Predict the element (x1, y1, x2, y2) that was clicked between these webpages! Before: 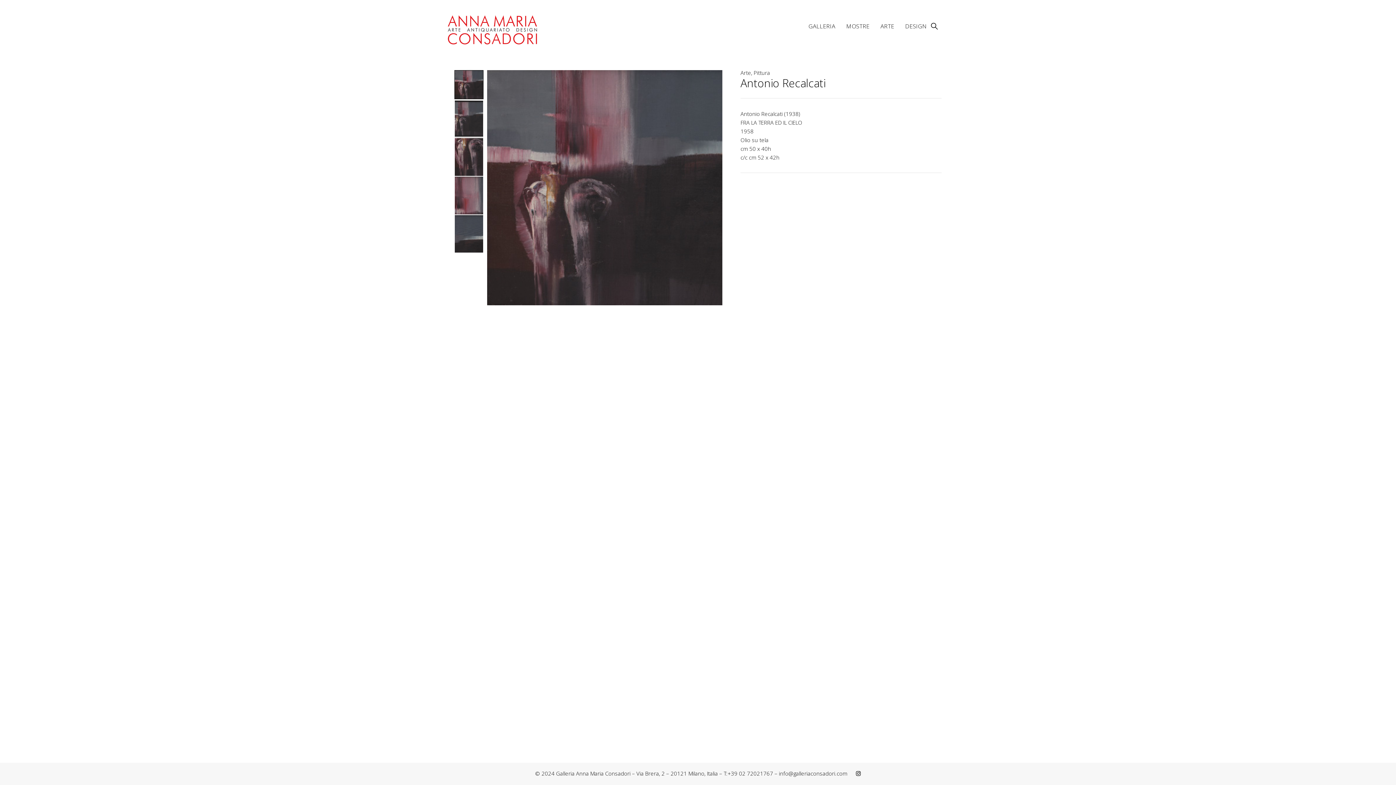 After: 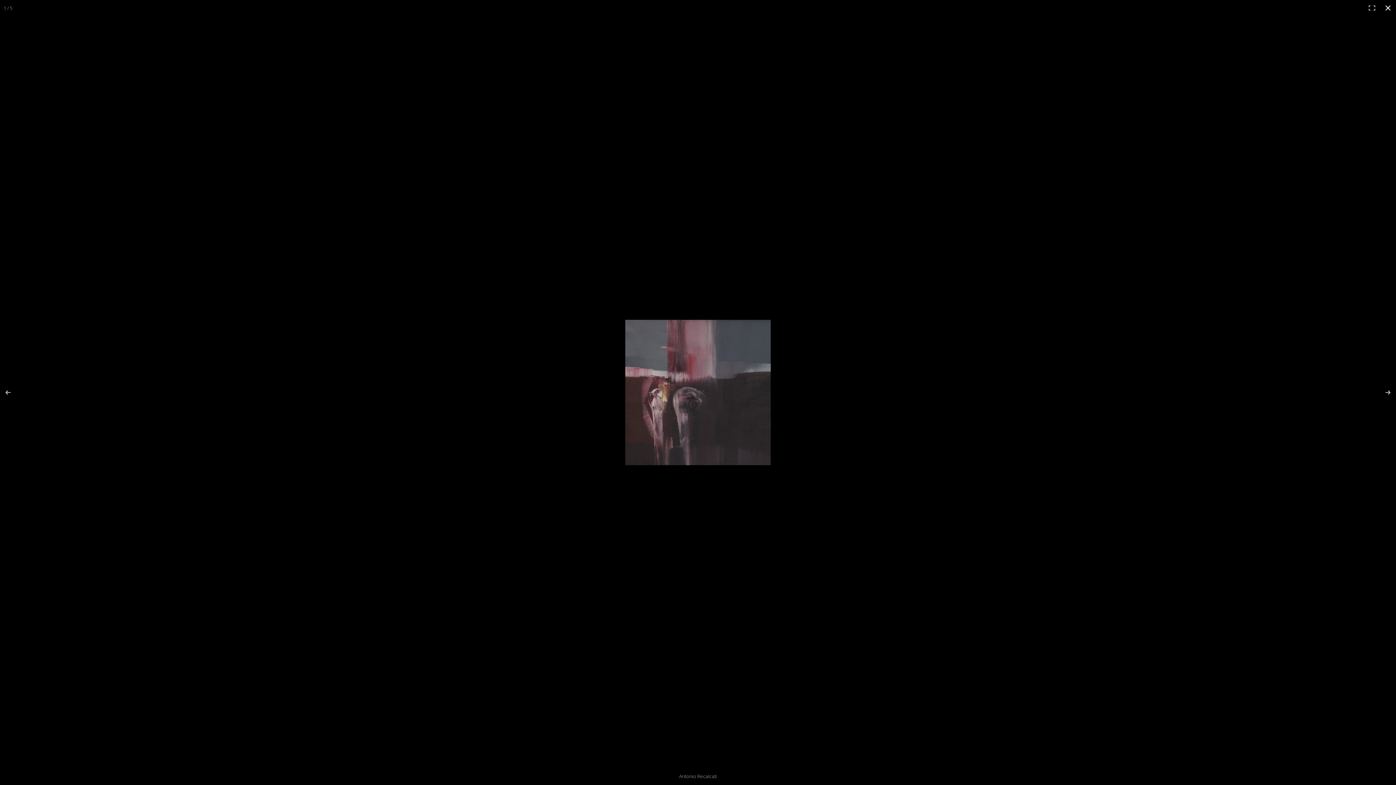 Action: bbox: (487, 70, 722, 305)